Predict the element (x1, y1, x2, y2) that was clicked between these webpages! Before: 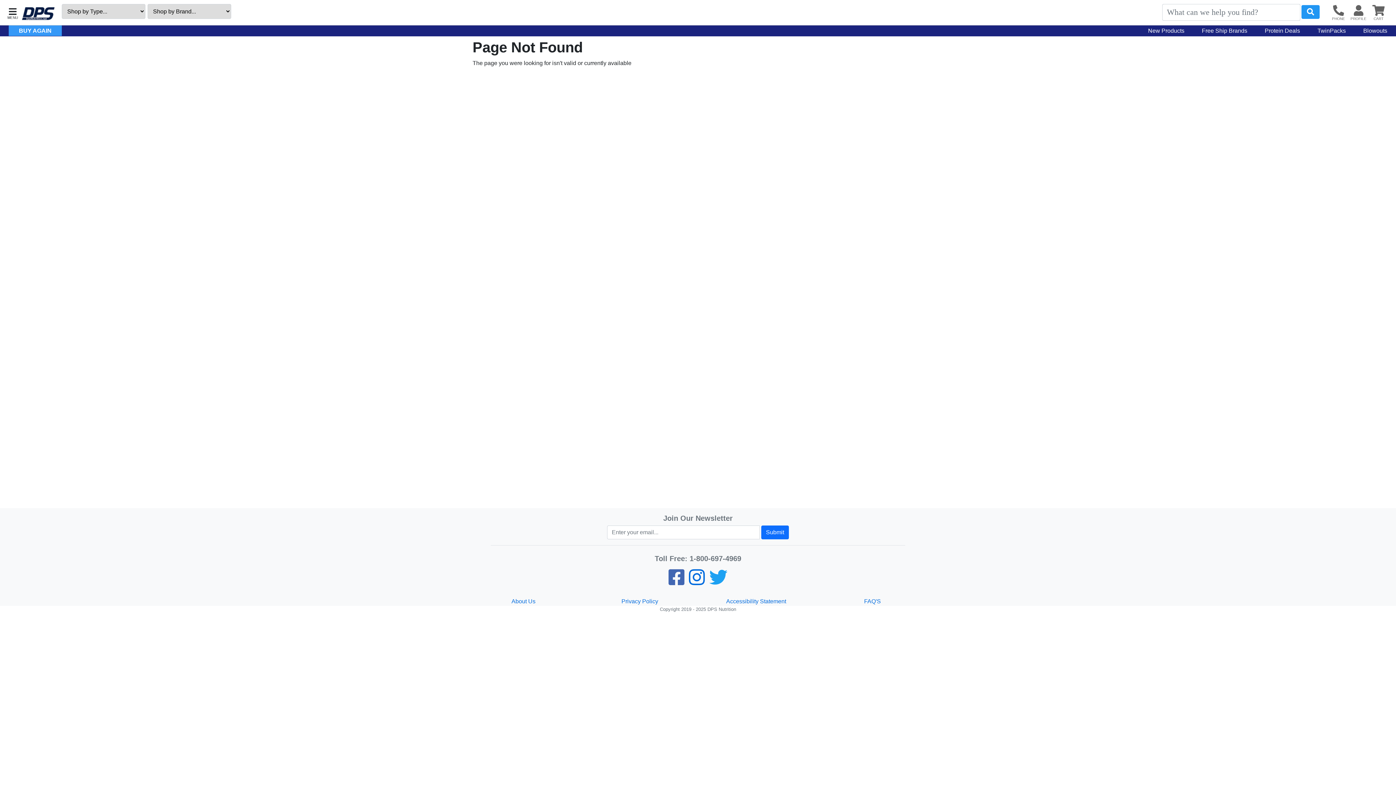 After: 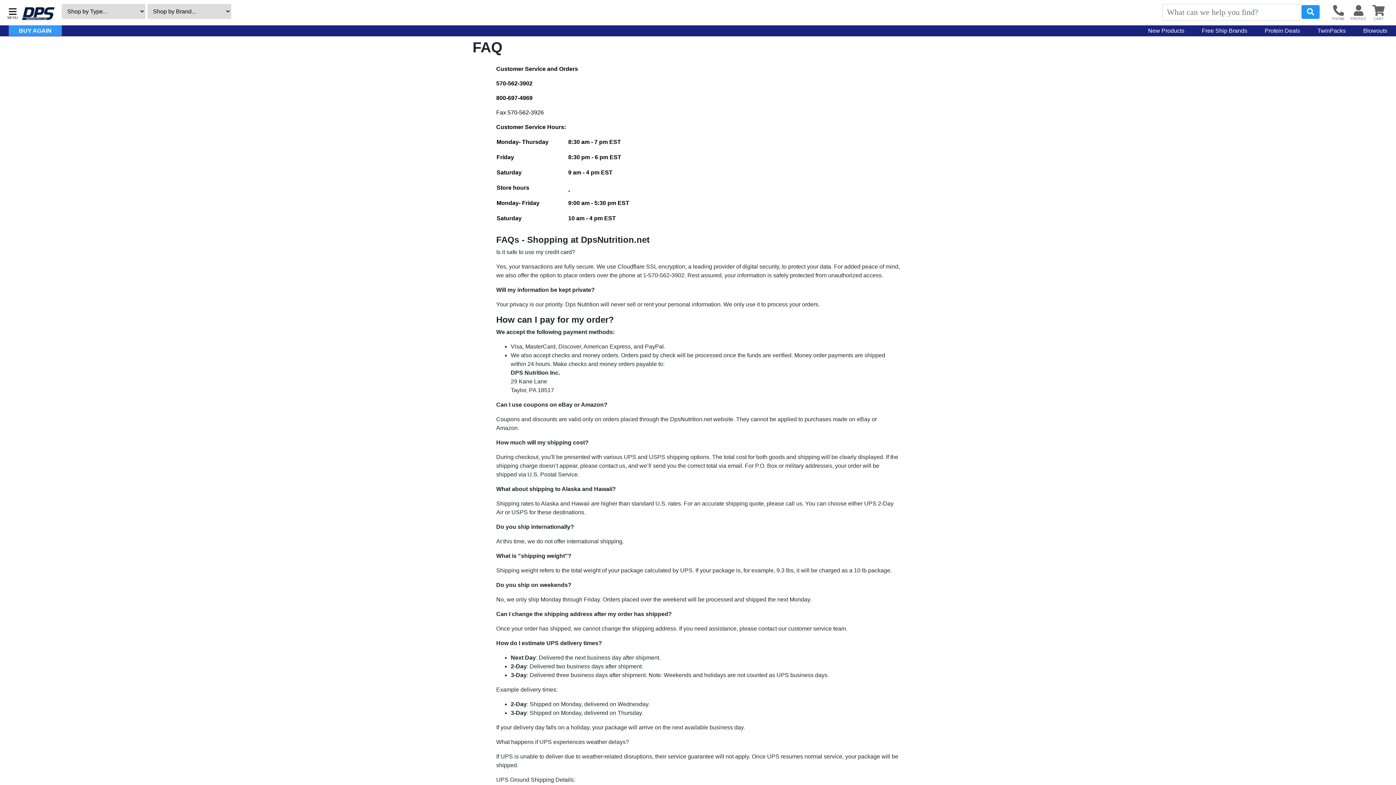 Action: bbox: (864, 598, 881, 604) label: FAQ'S